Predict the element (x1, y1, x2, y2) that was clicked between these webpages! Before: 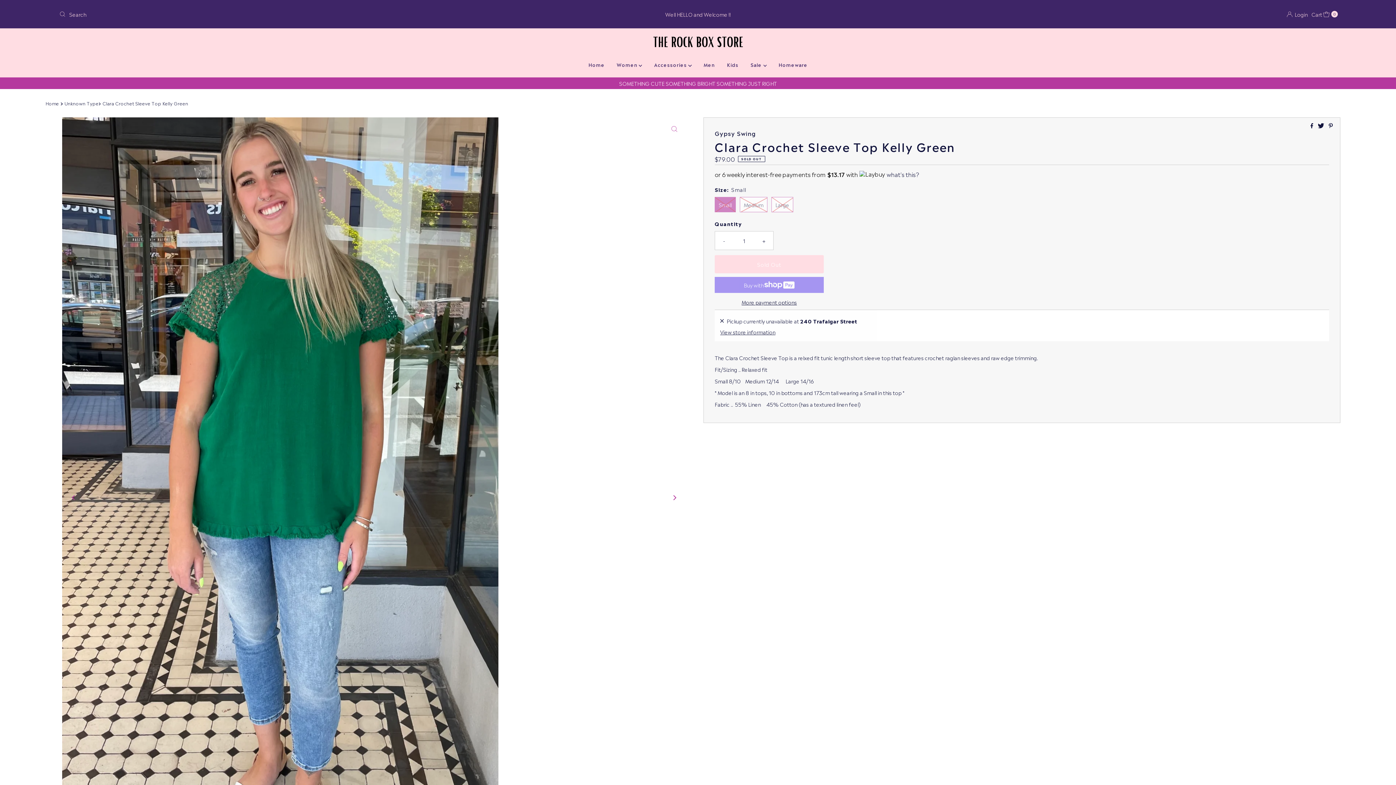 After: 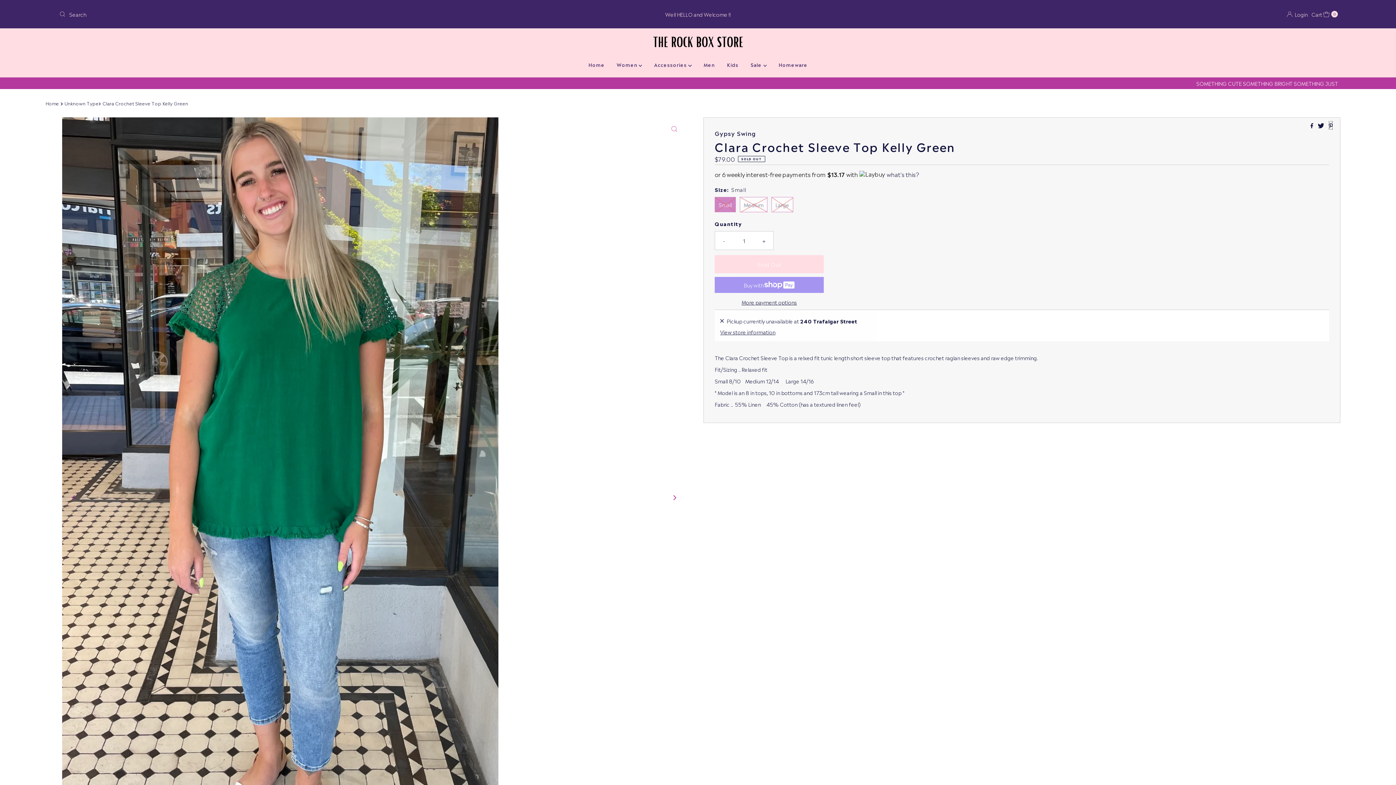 Action: bbox: (1329, 121, 1333, 129)